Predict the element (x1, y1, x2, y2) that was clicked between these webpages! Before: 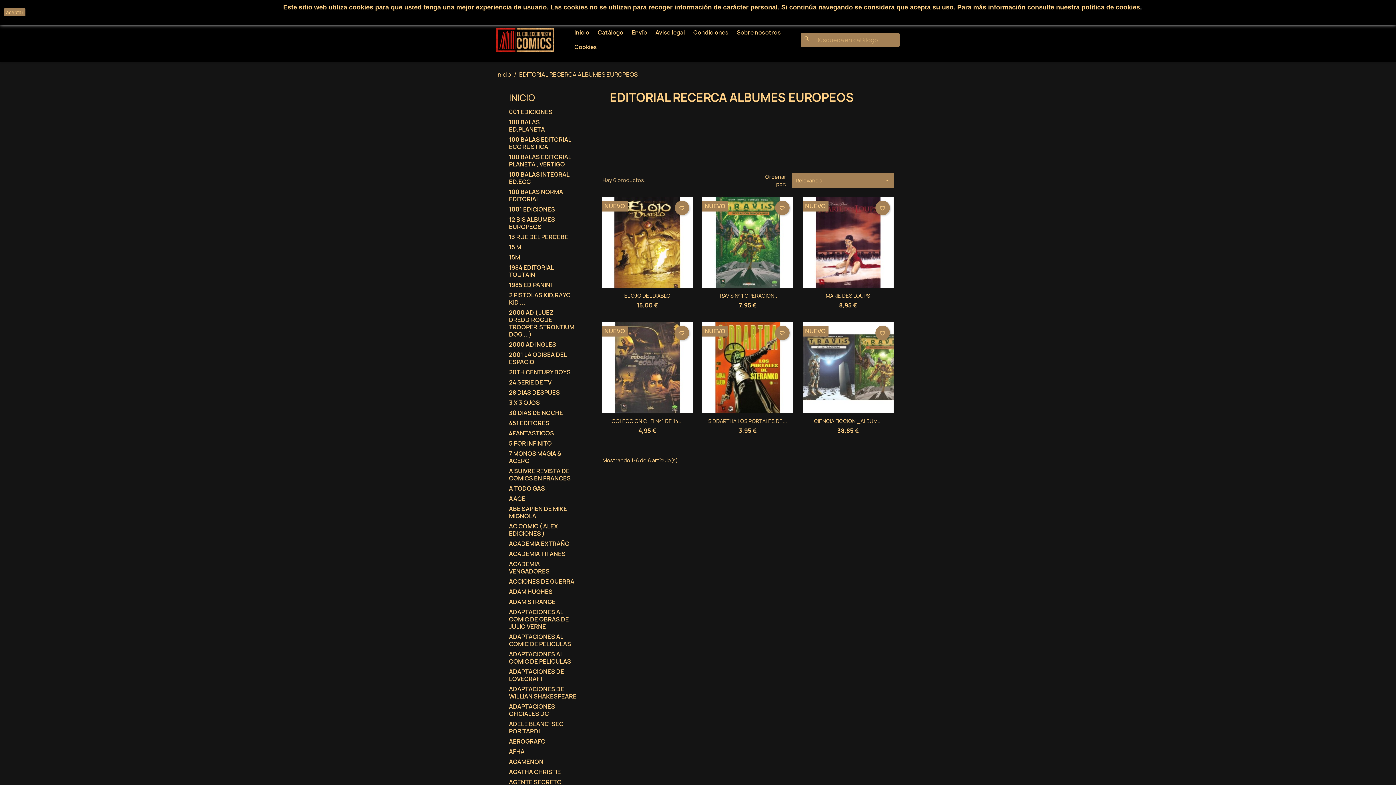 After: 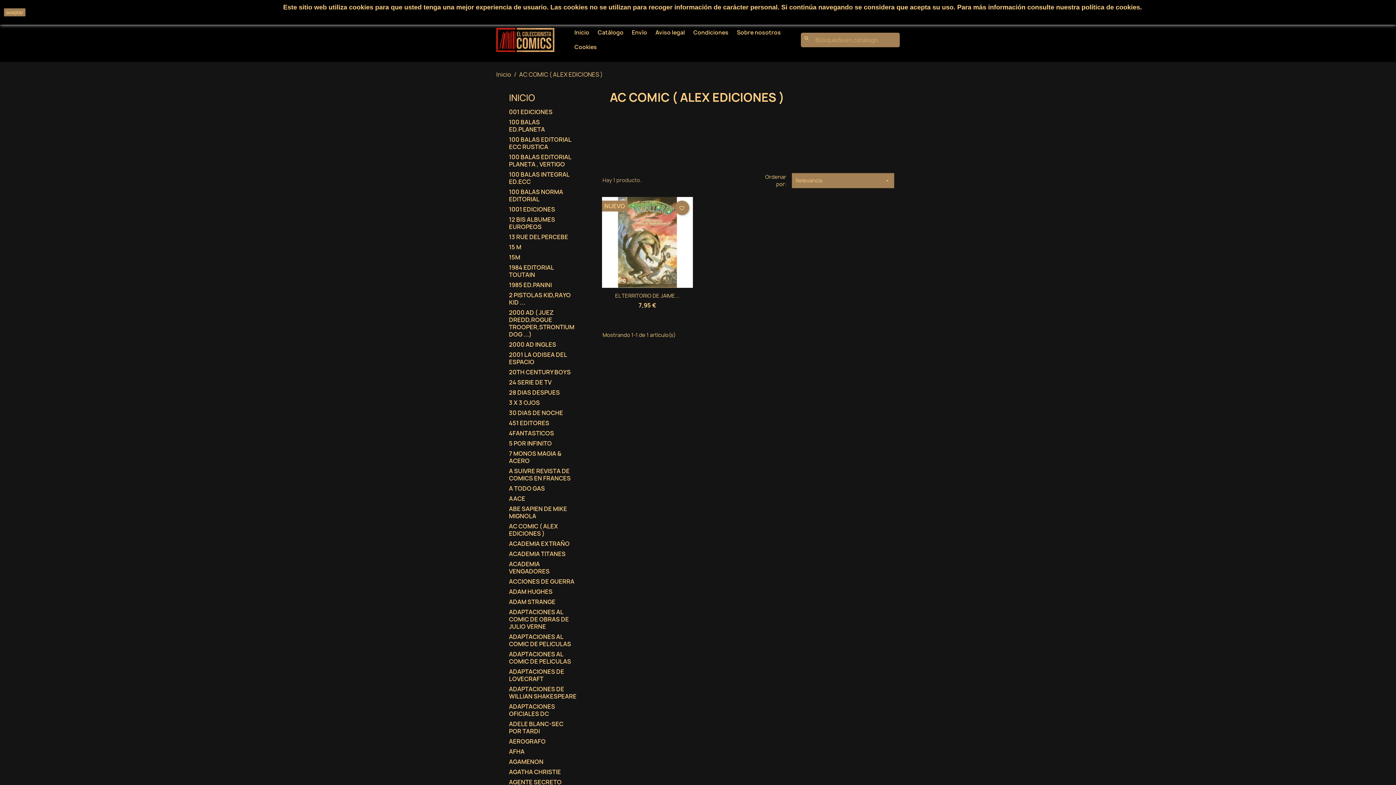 Action: label: AC COMIC ( ALEX EDICIONES ) bbox: (509, 522, 577, 538)